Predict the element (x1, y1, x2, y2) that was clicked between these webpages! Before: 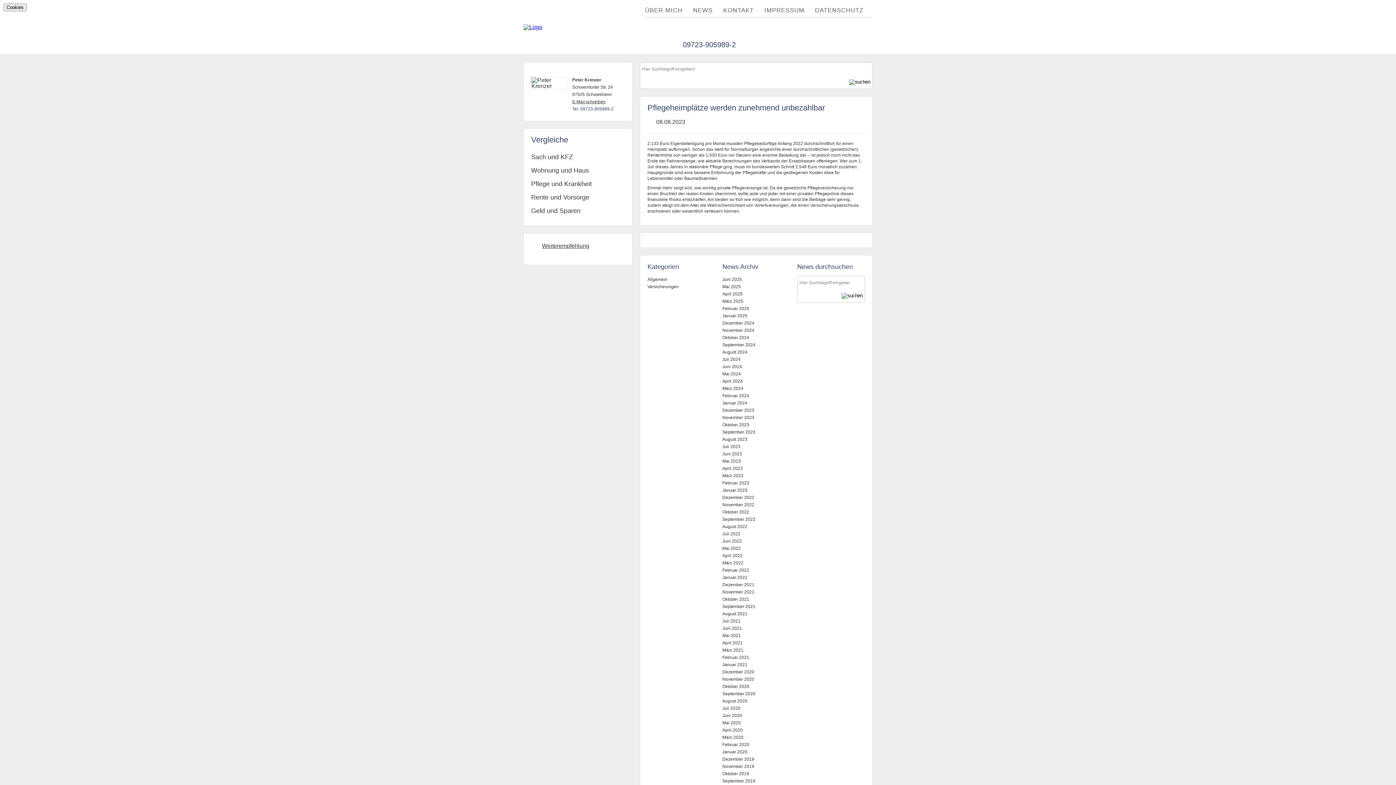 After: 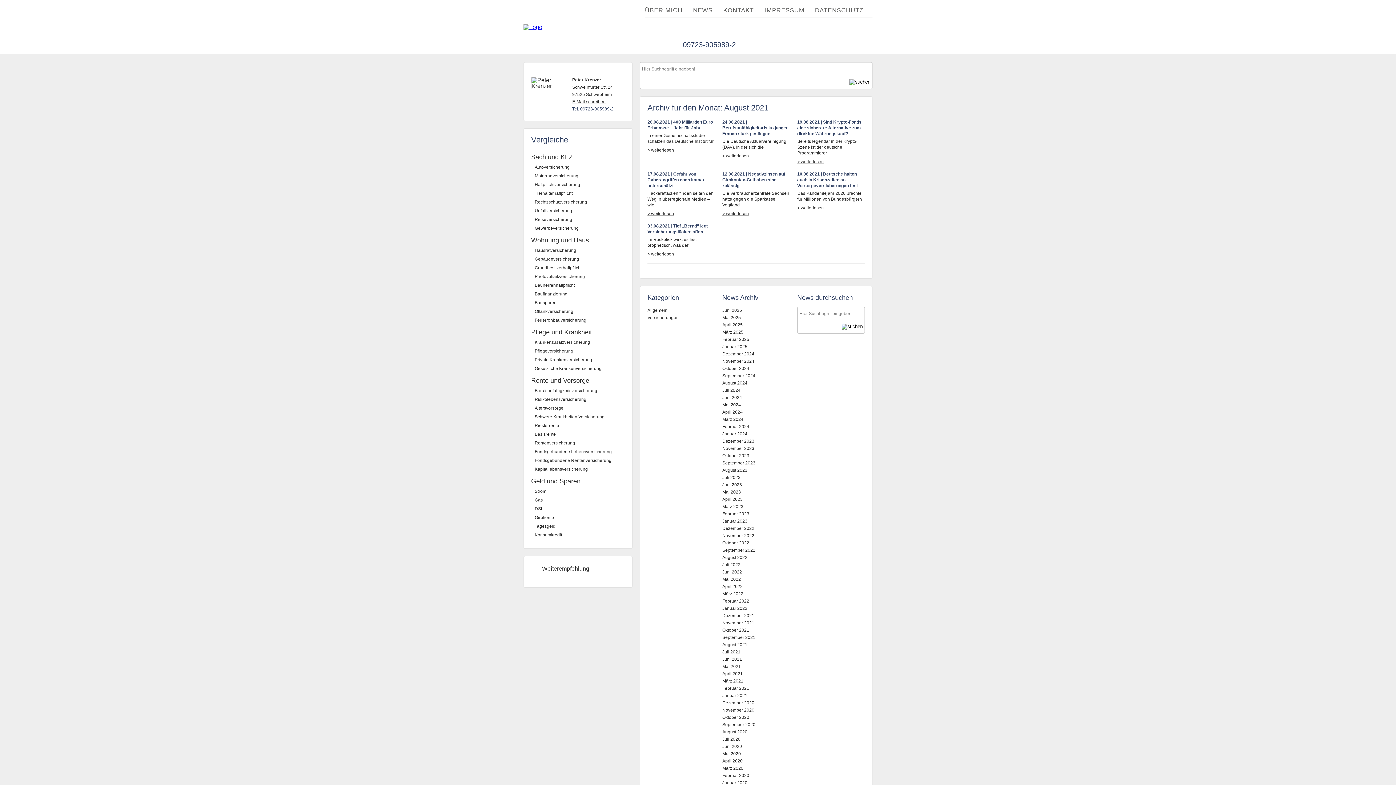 Action: bbox: (722, 610, 790, 617) label: August 2021